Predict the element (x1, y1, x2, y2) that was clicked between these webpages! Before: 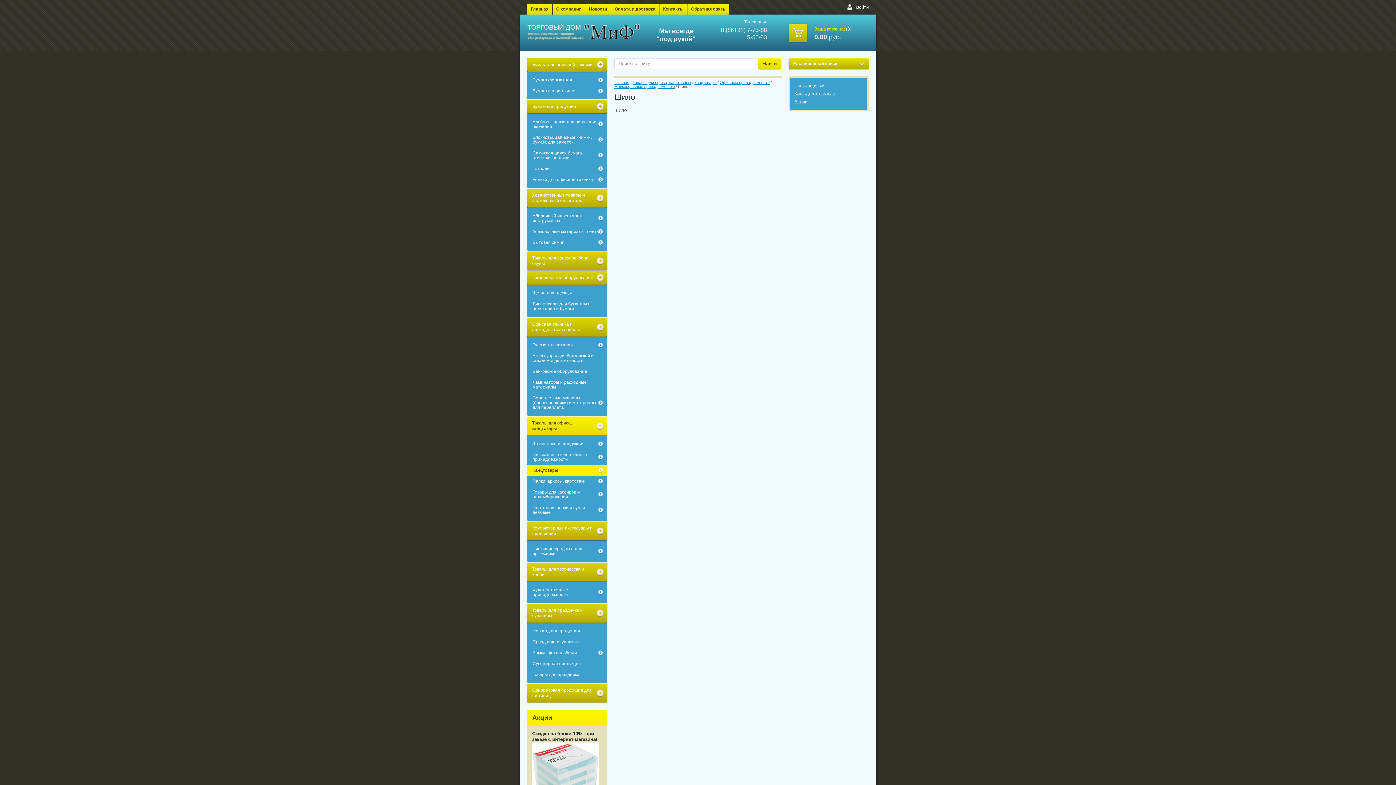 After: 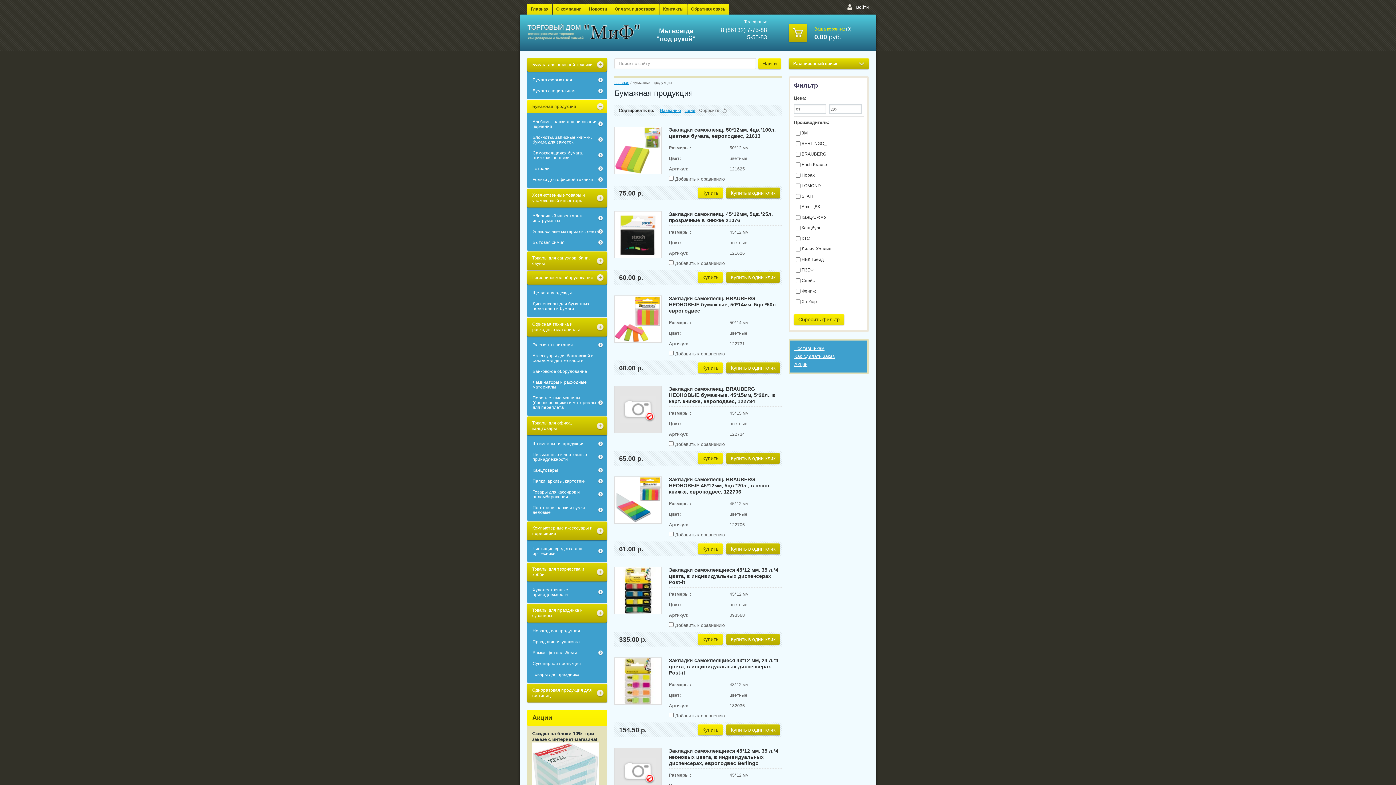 Action: bbox: (527, 100, 607, 113) label: Бумажная продукция